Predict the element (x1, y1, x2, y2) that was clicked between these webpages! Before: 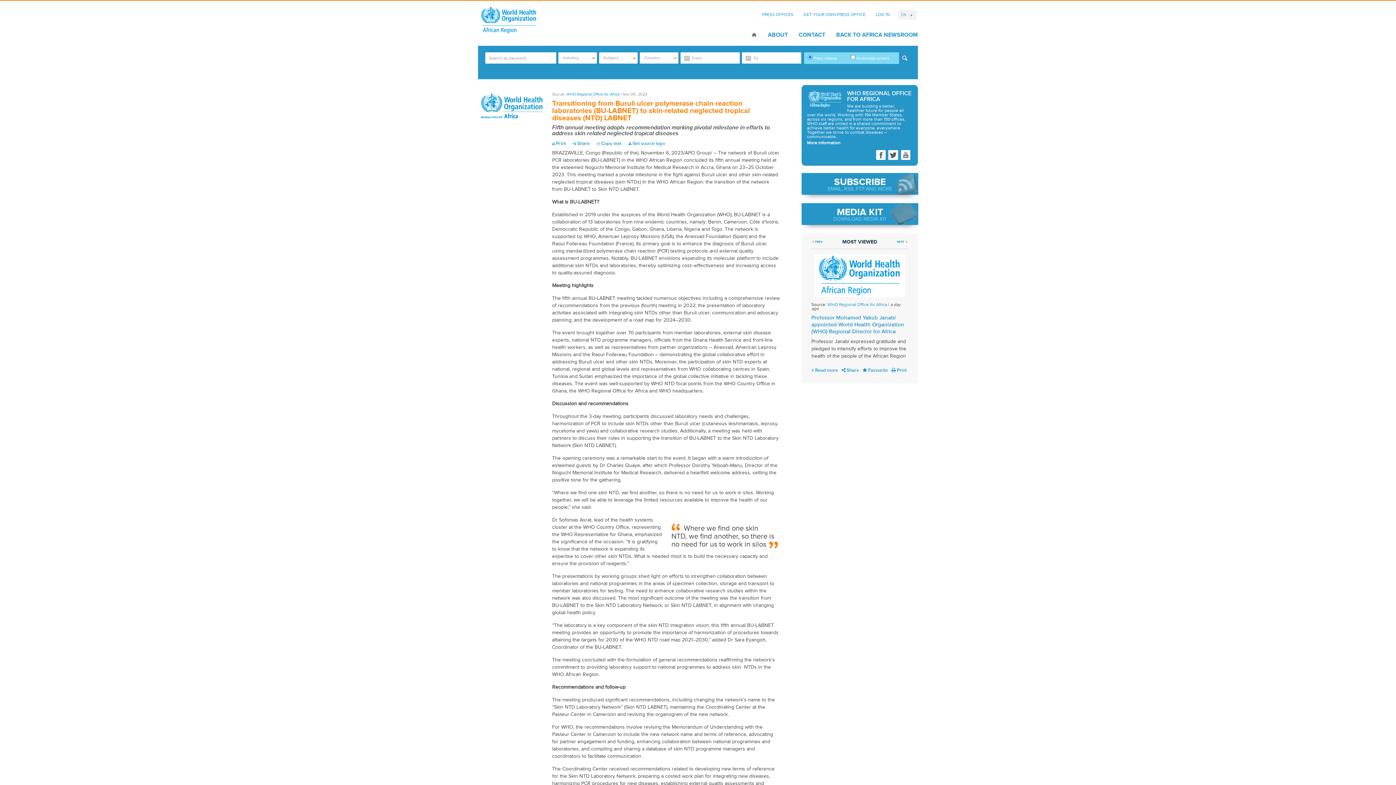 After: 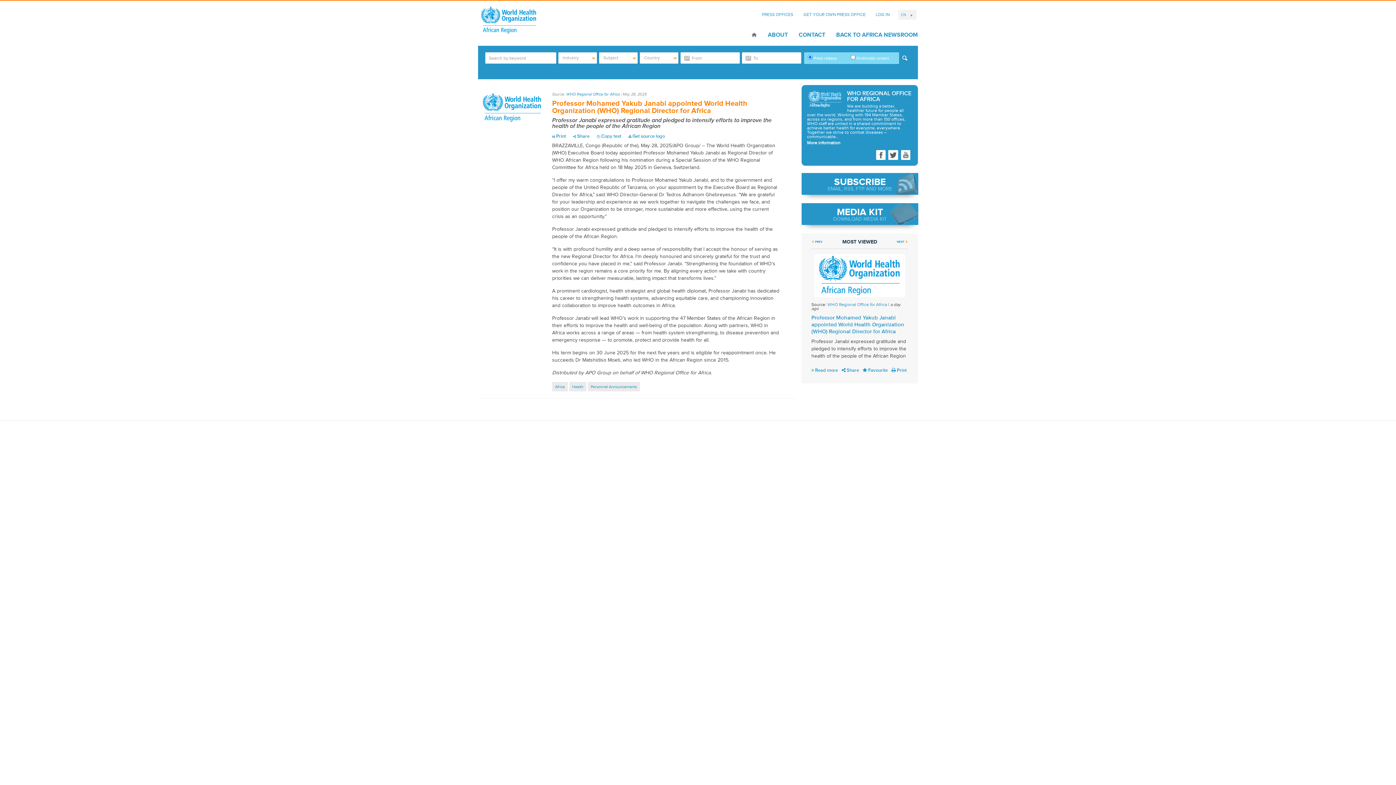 Action: label:  Read more bbox: (811, 393, 838, 399)